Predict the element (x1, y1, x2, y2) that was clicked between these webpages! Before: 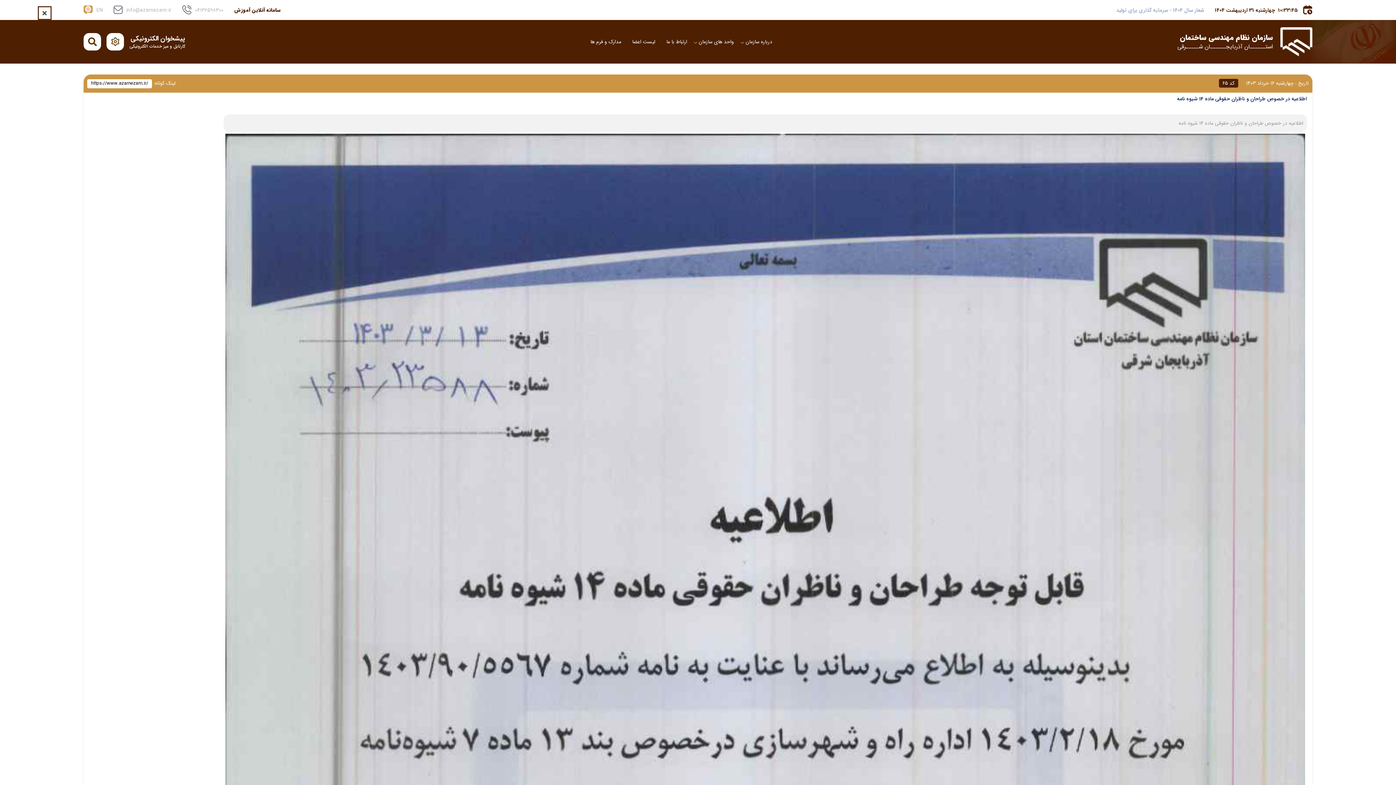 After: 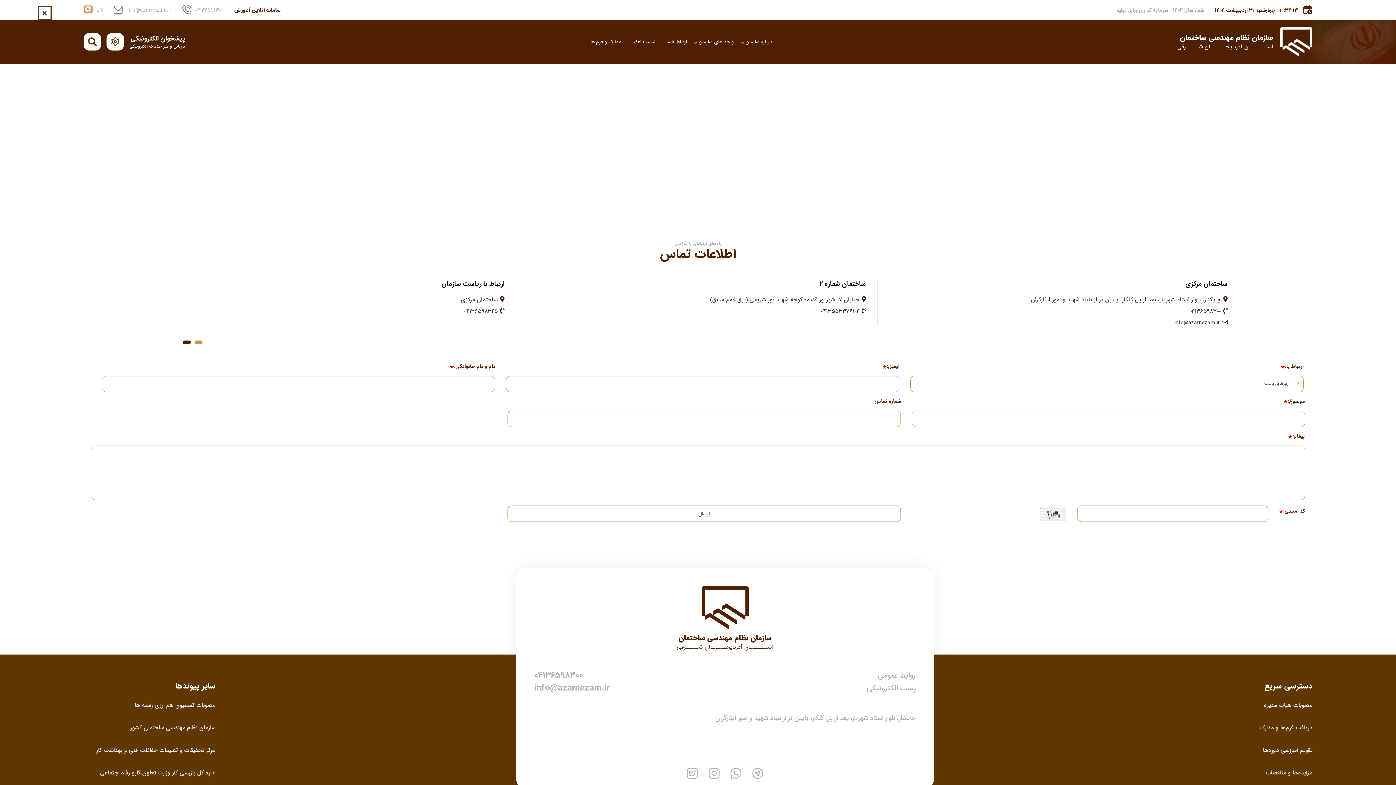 Action: bbox: (661, 32, 692, 50) label: ارتباط با ما